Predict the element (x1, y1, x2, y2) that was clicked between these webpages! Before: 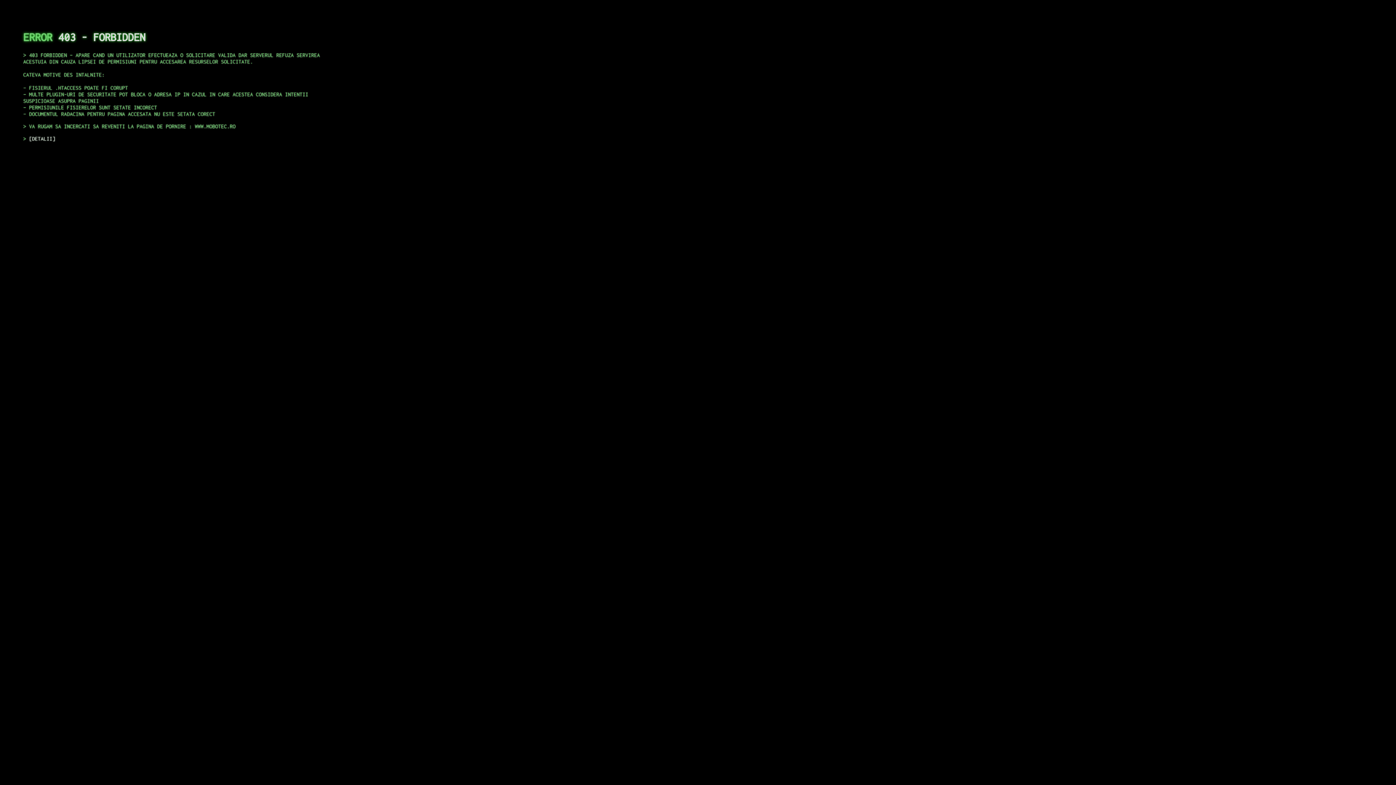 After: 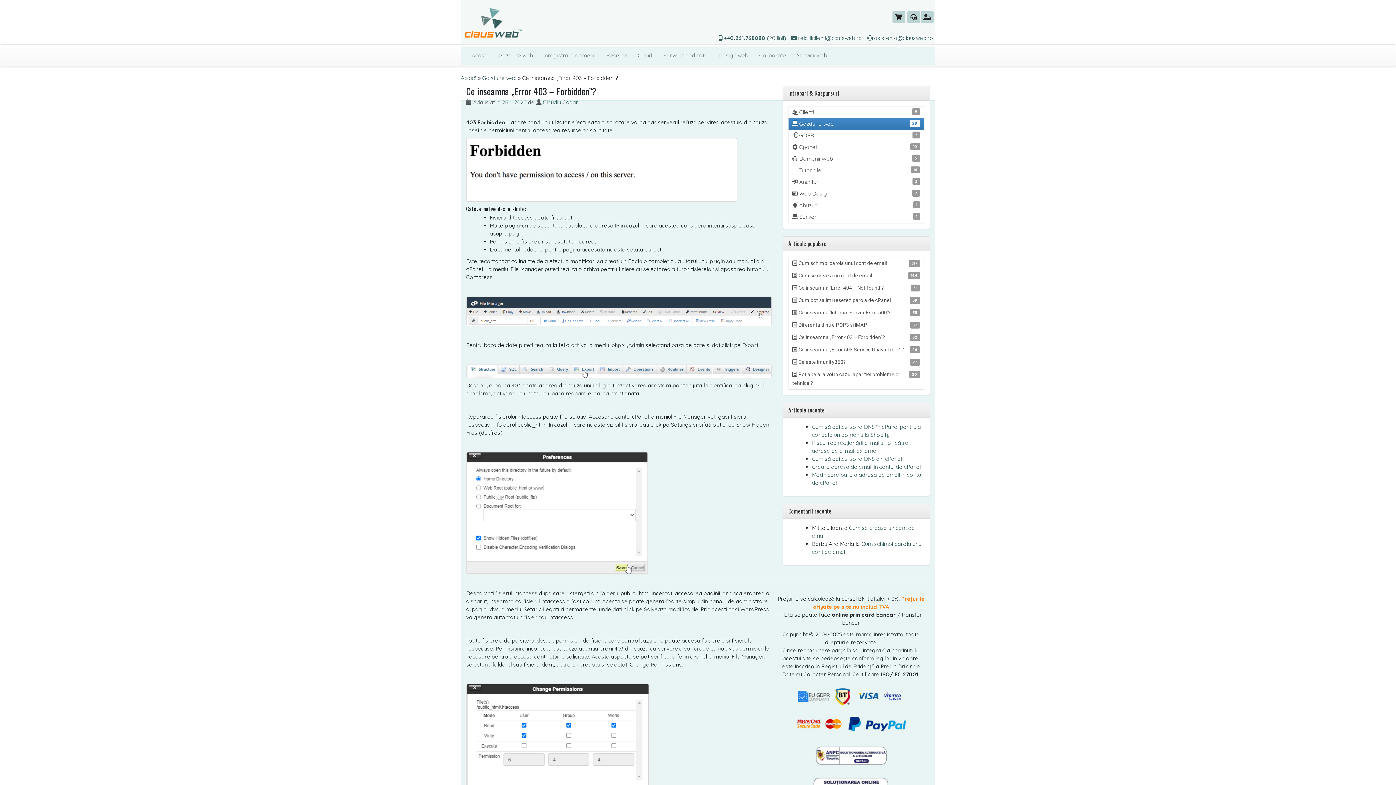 Action: label: DETALII bbox: (29, 135, 55, 141)